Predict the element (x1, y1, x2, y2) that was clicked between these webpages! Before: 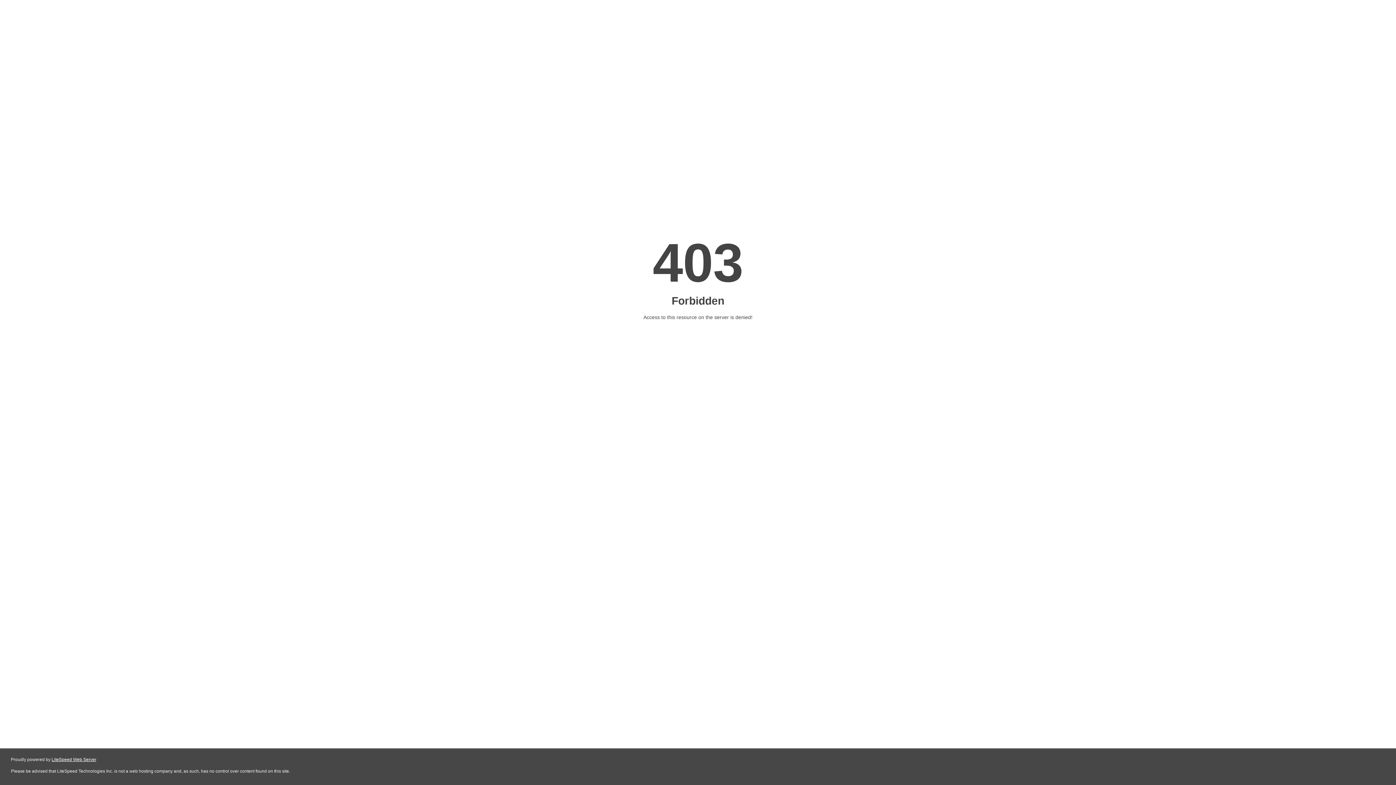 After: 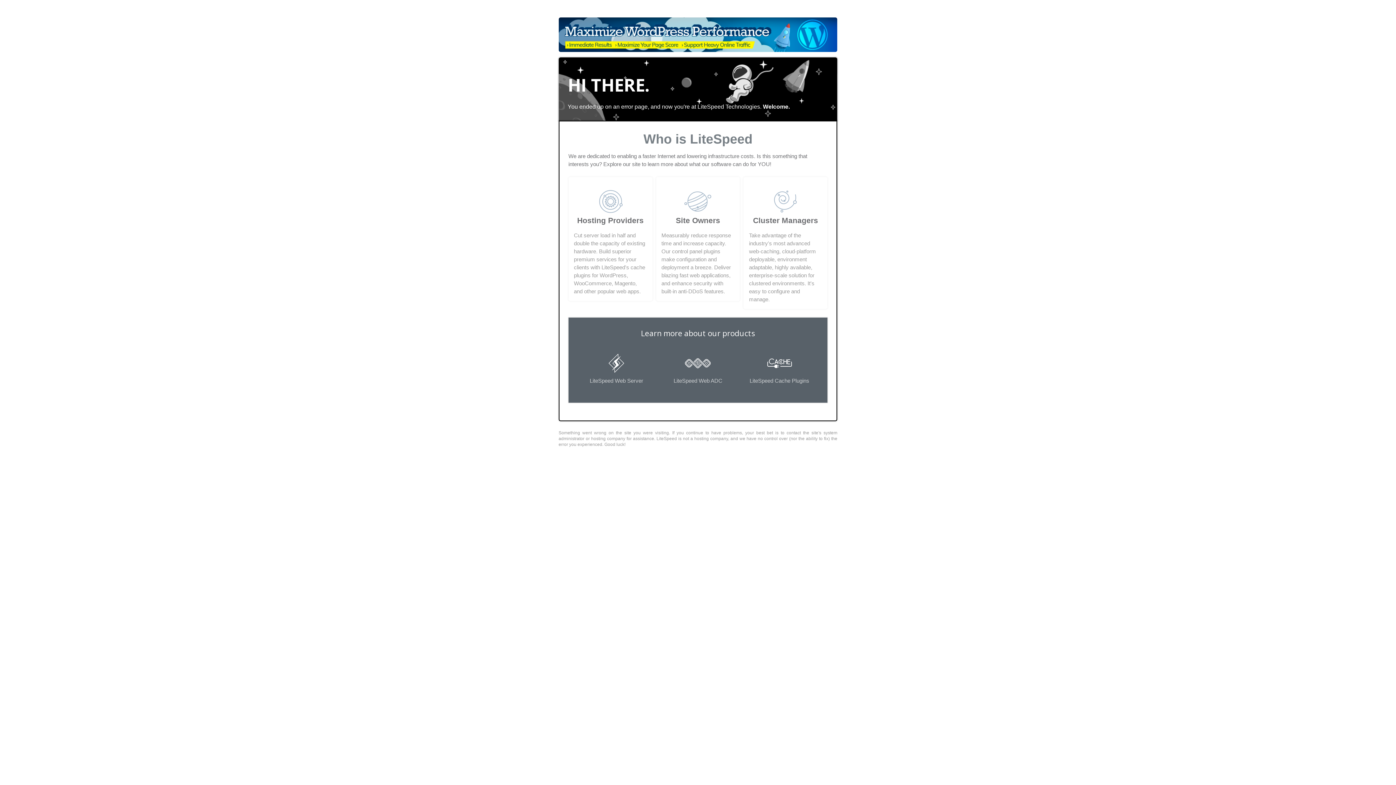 Action: bbox: (51, 757, 96, 762) label: LiteSpeed Web Server